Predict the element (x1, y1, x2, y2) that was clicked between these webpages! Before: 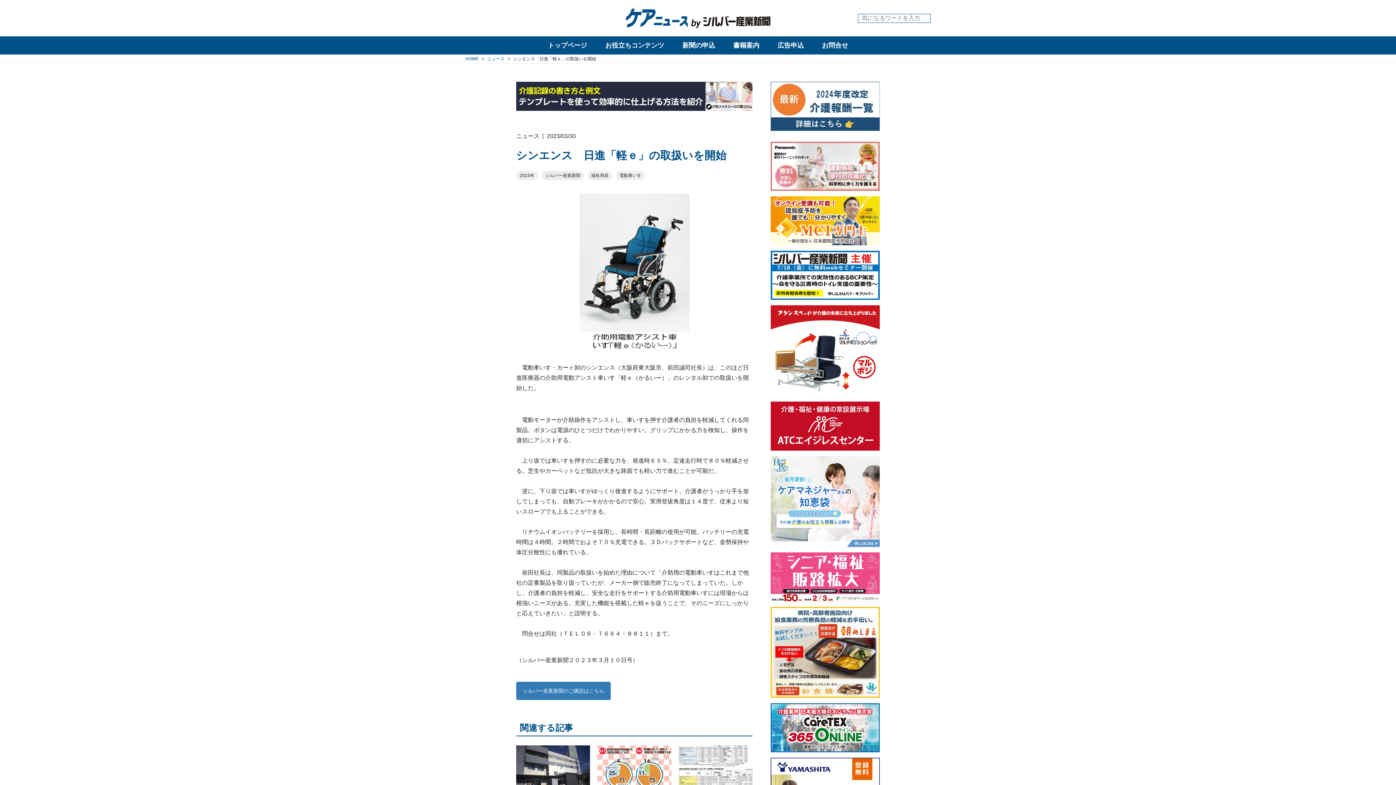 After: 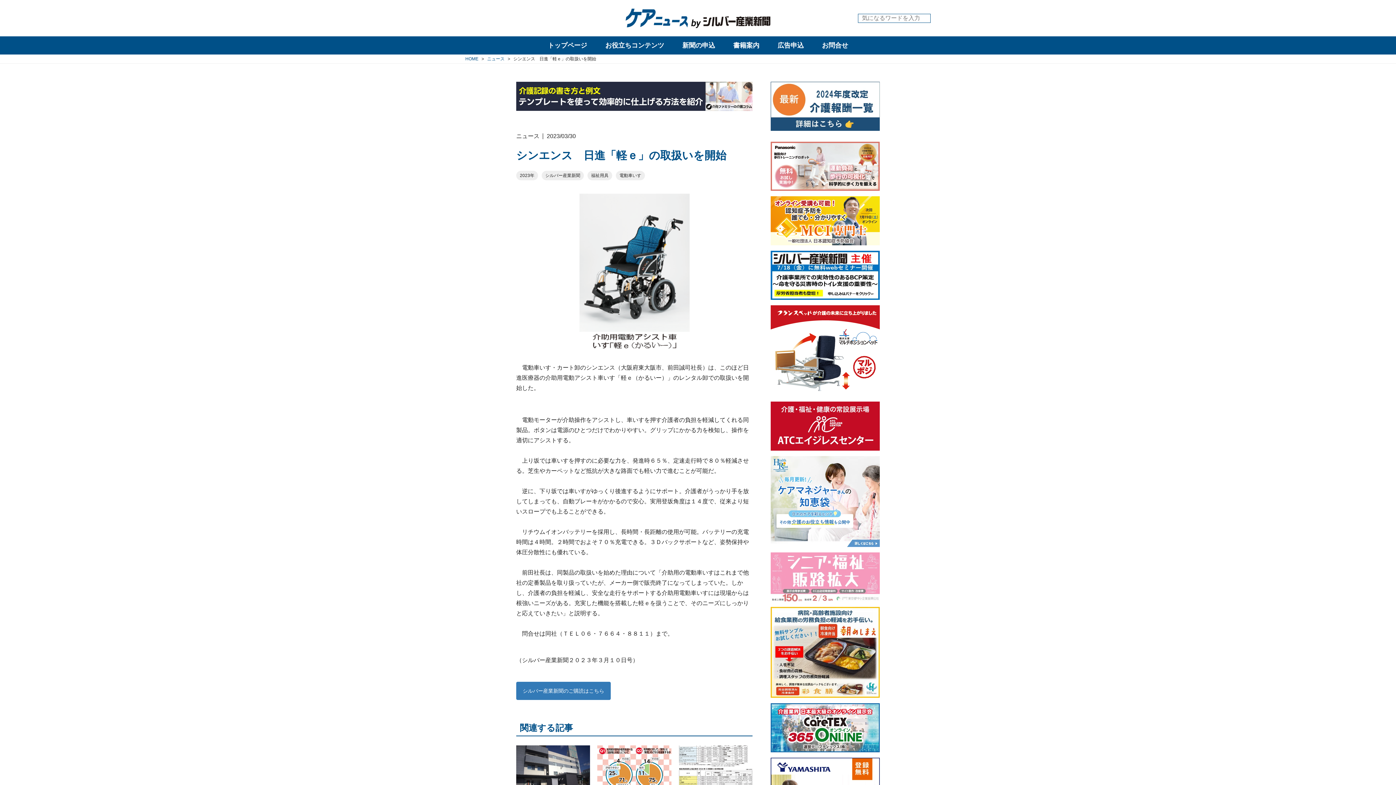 Action: bbox: (770, 552, 880, 601)